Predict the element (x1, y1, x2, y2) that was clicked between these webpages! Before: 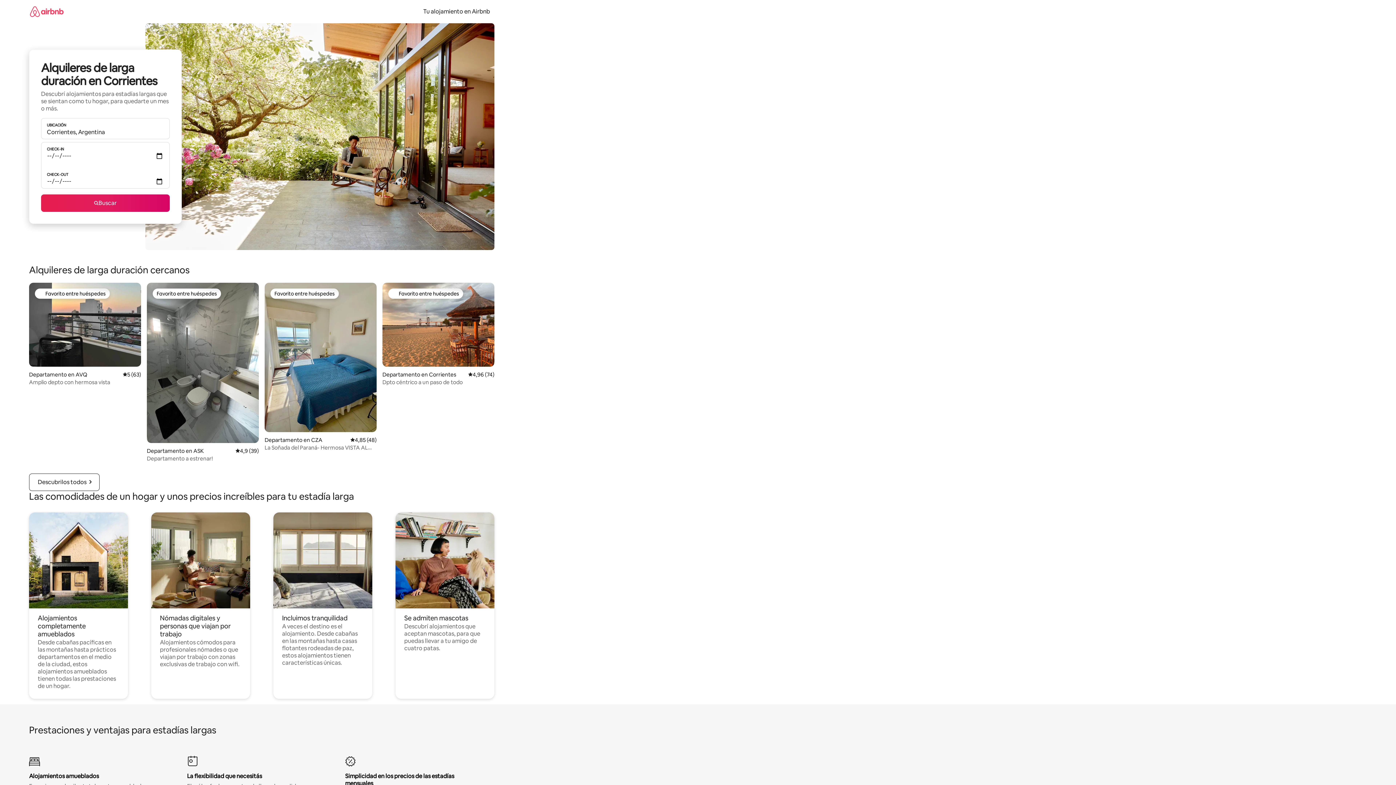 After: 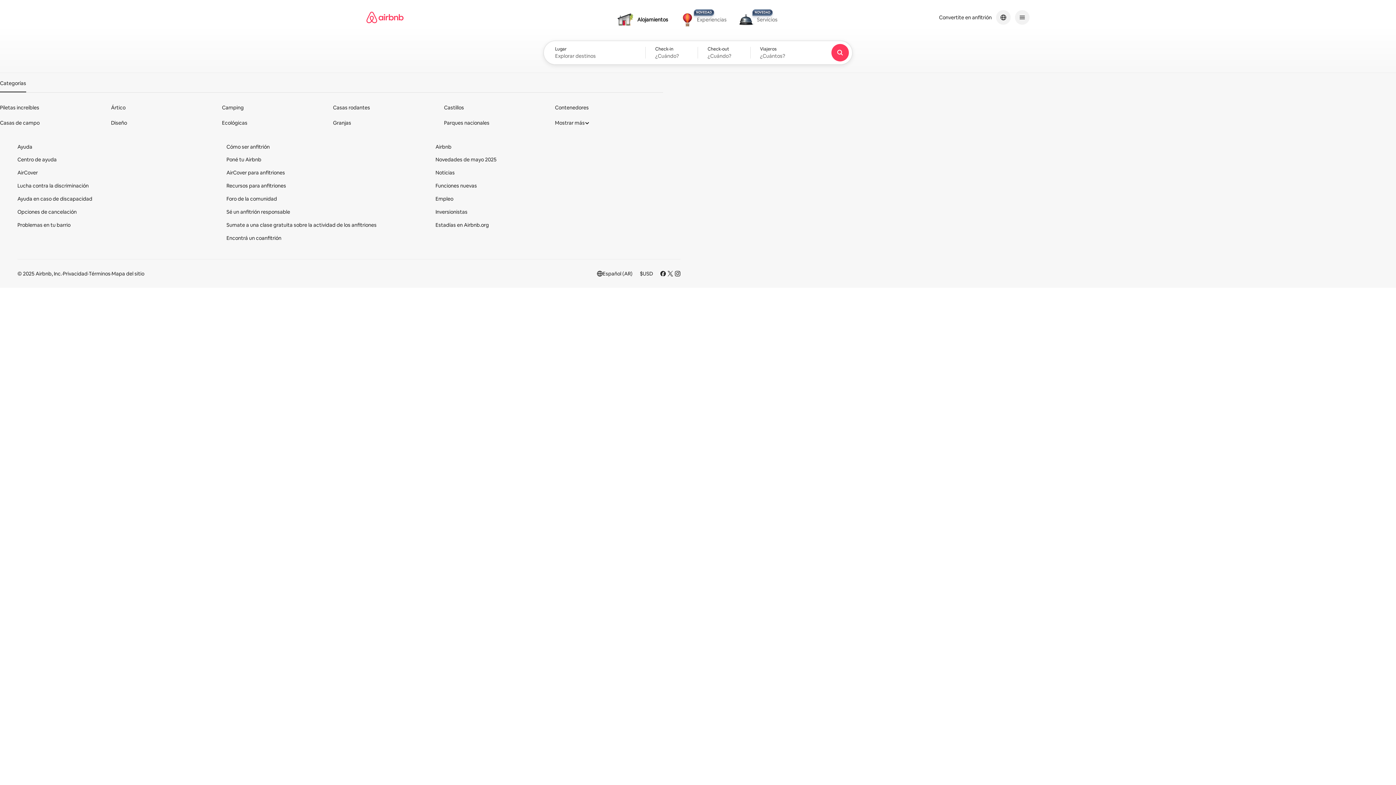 Action: bbox: (29, 0, 63, 22)